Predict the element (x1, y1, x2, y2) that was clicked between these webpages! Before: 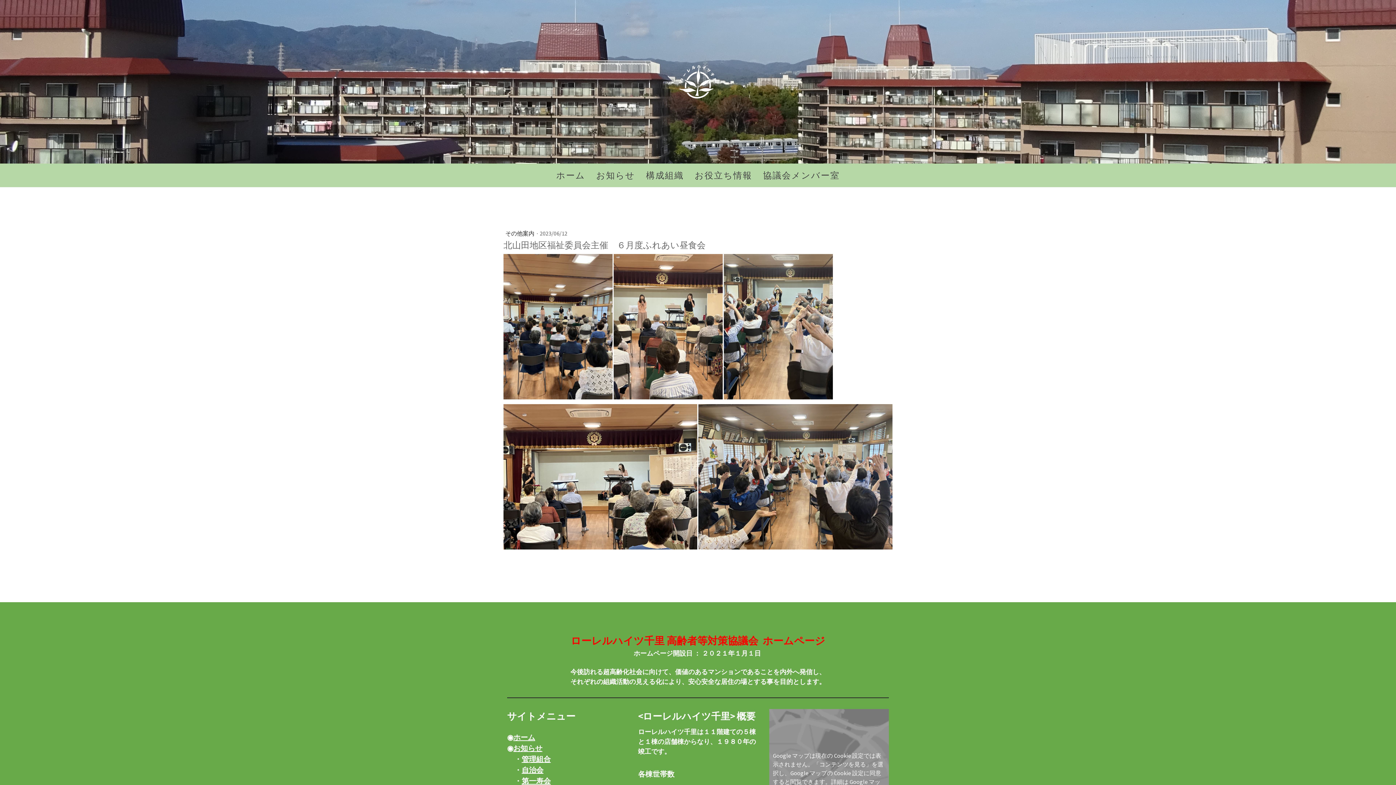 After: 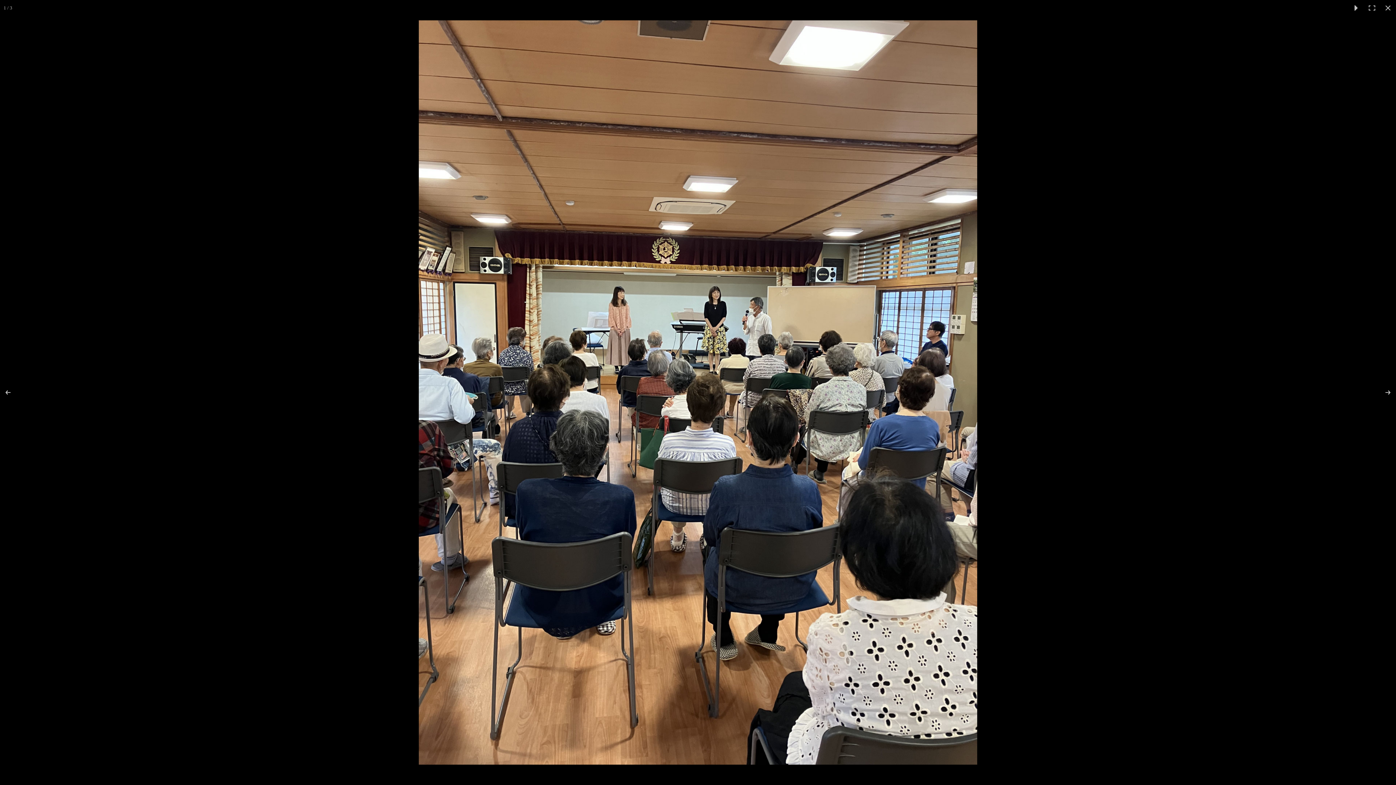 Action: bbox: (503, 254, 613, 399)